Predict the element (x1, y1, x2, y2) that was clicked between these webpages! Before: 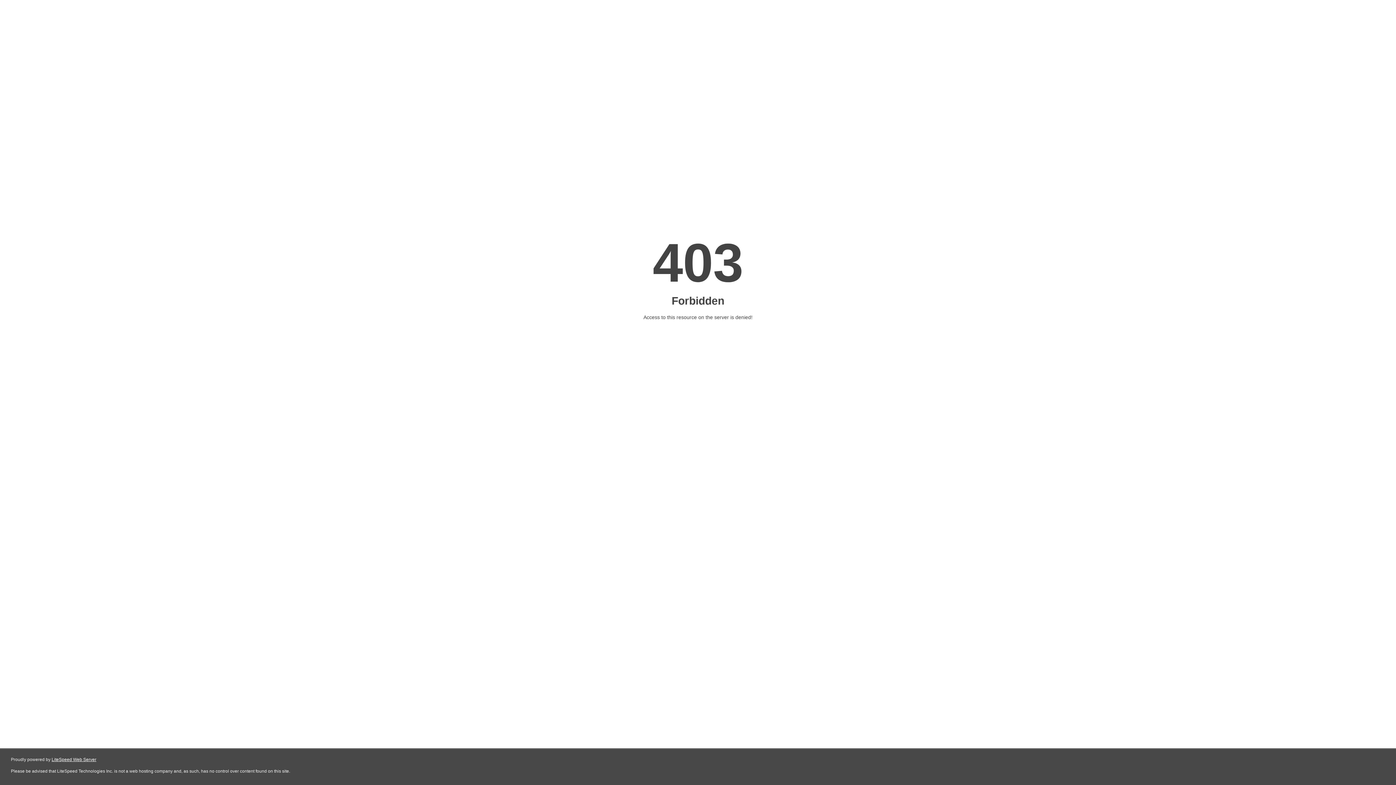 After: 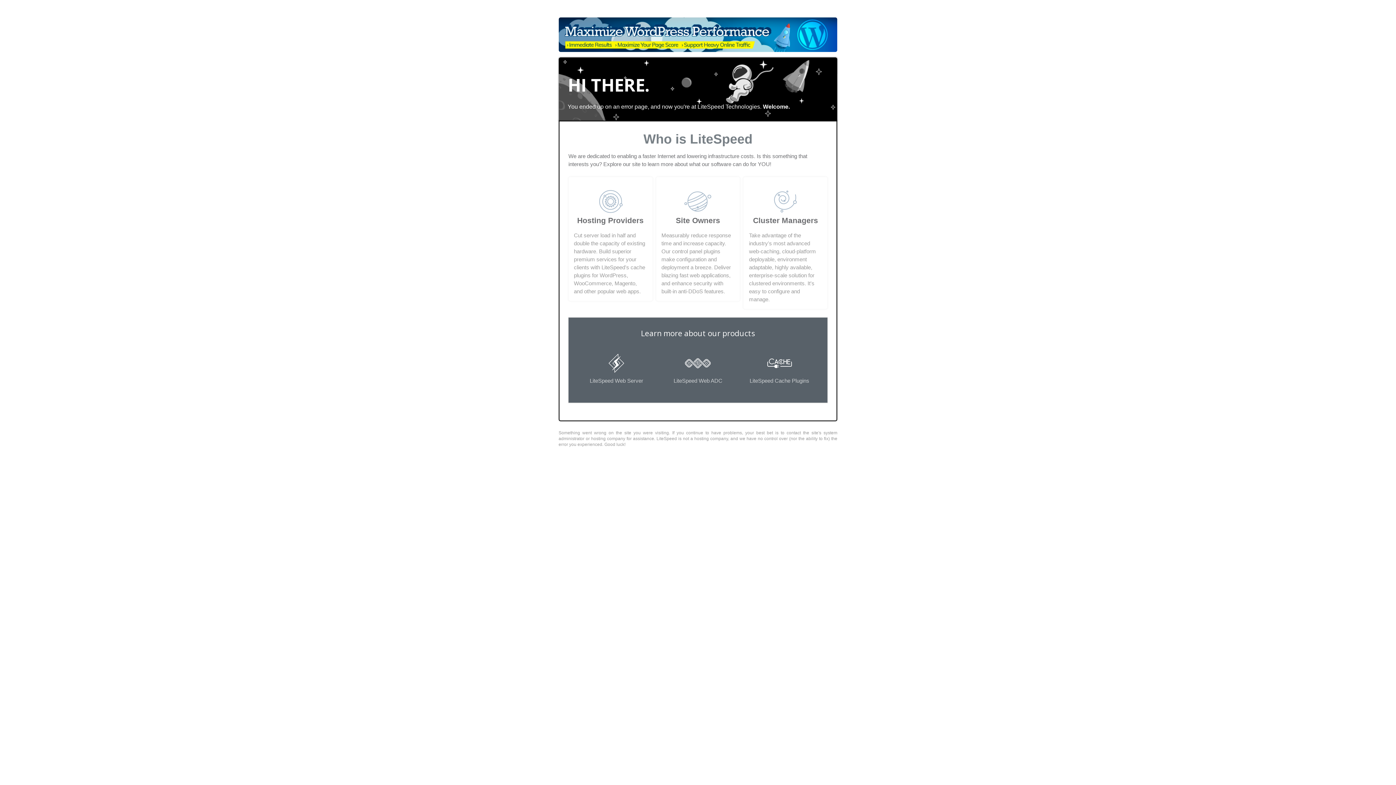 Action: label: LiteSpeed Web Server bbox: (51, 757, 96, 762)